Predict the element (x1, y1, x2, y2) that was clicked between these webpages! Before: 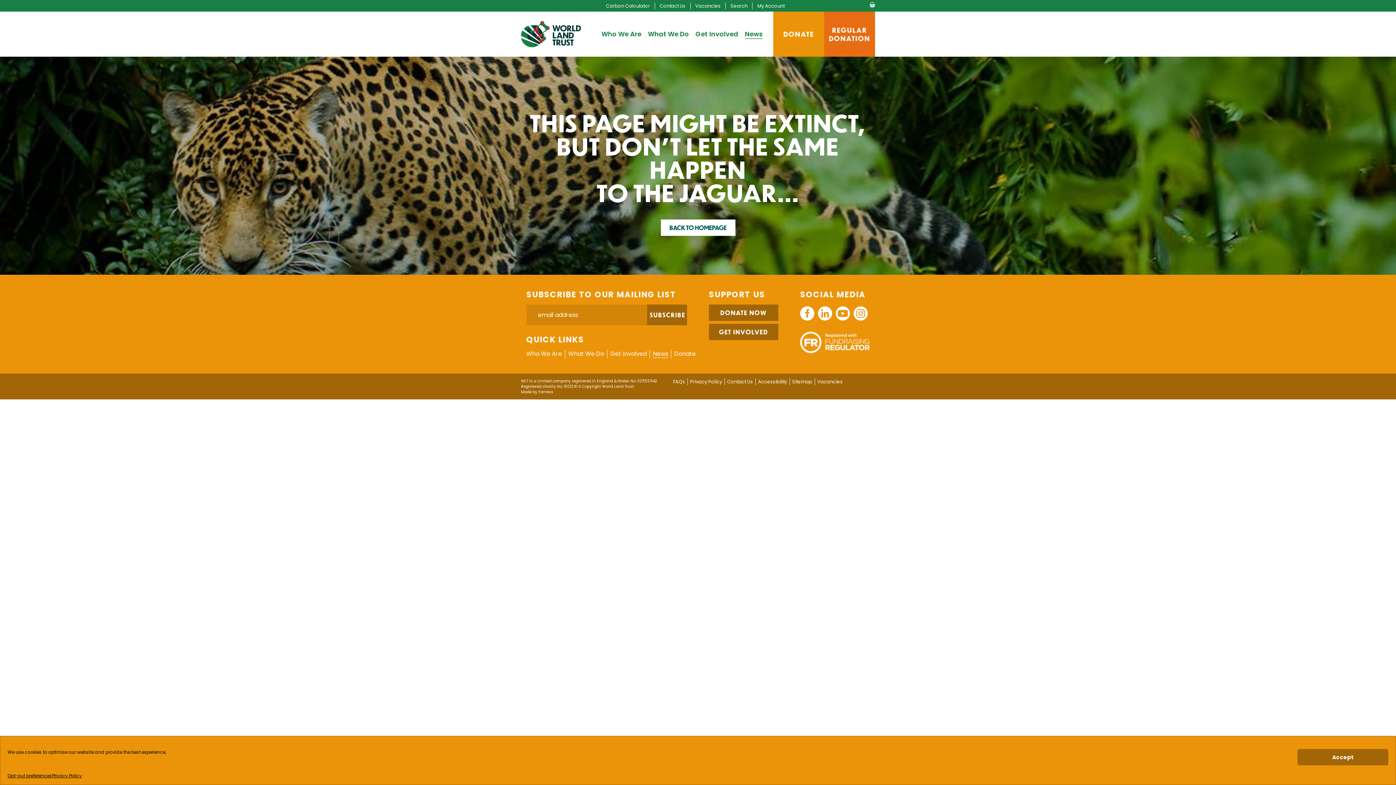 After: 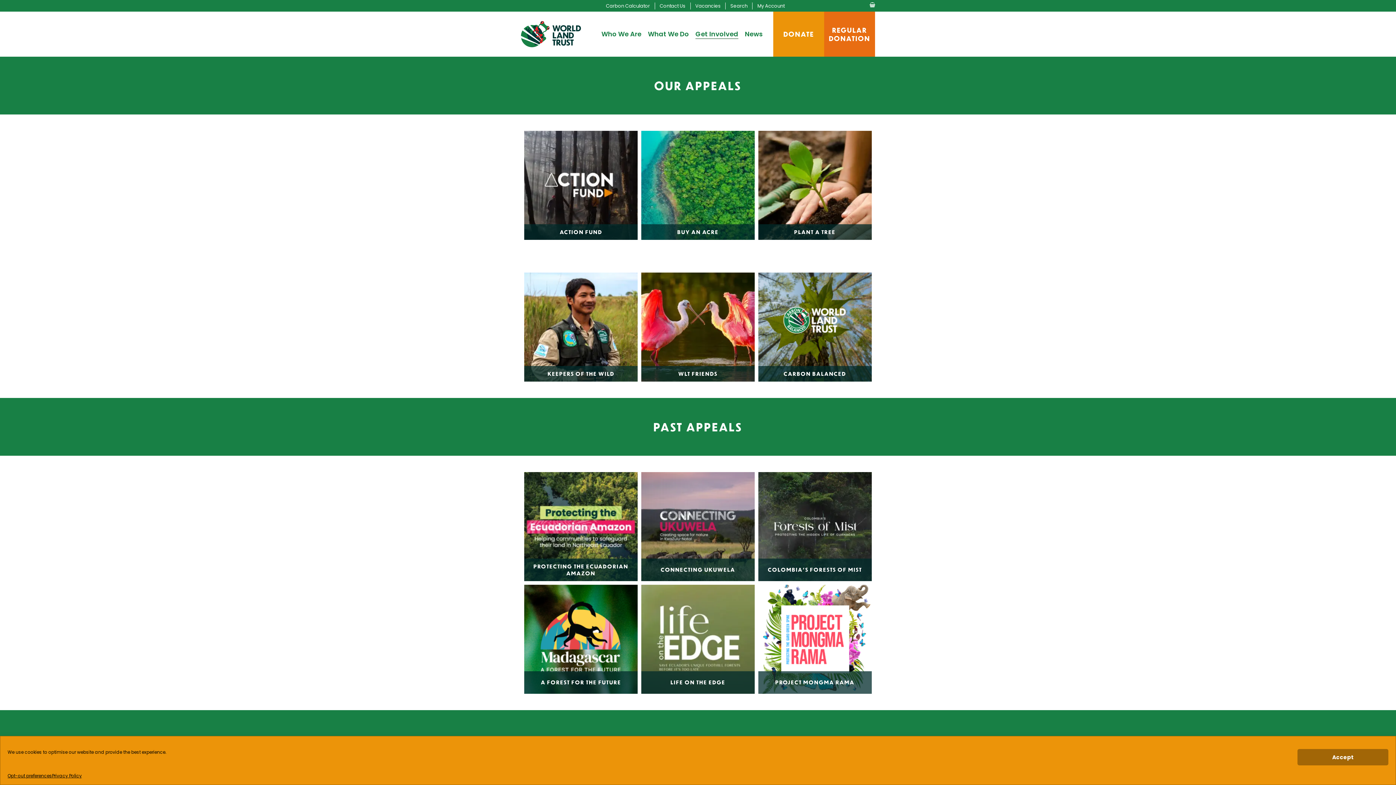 Action: label: DONATE NOW bbox: (709, 304, 778, 321)